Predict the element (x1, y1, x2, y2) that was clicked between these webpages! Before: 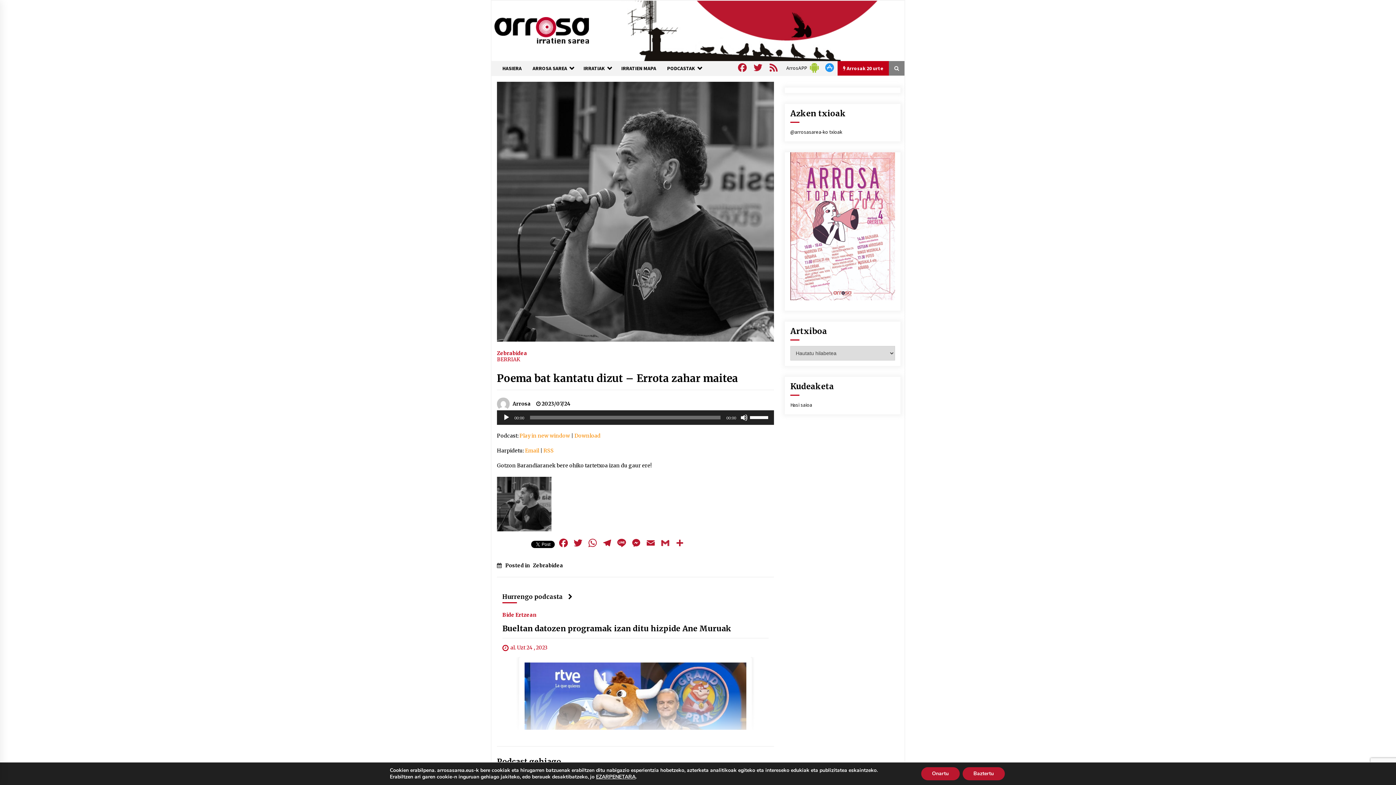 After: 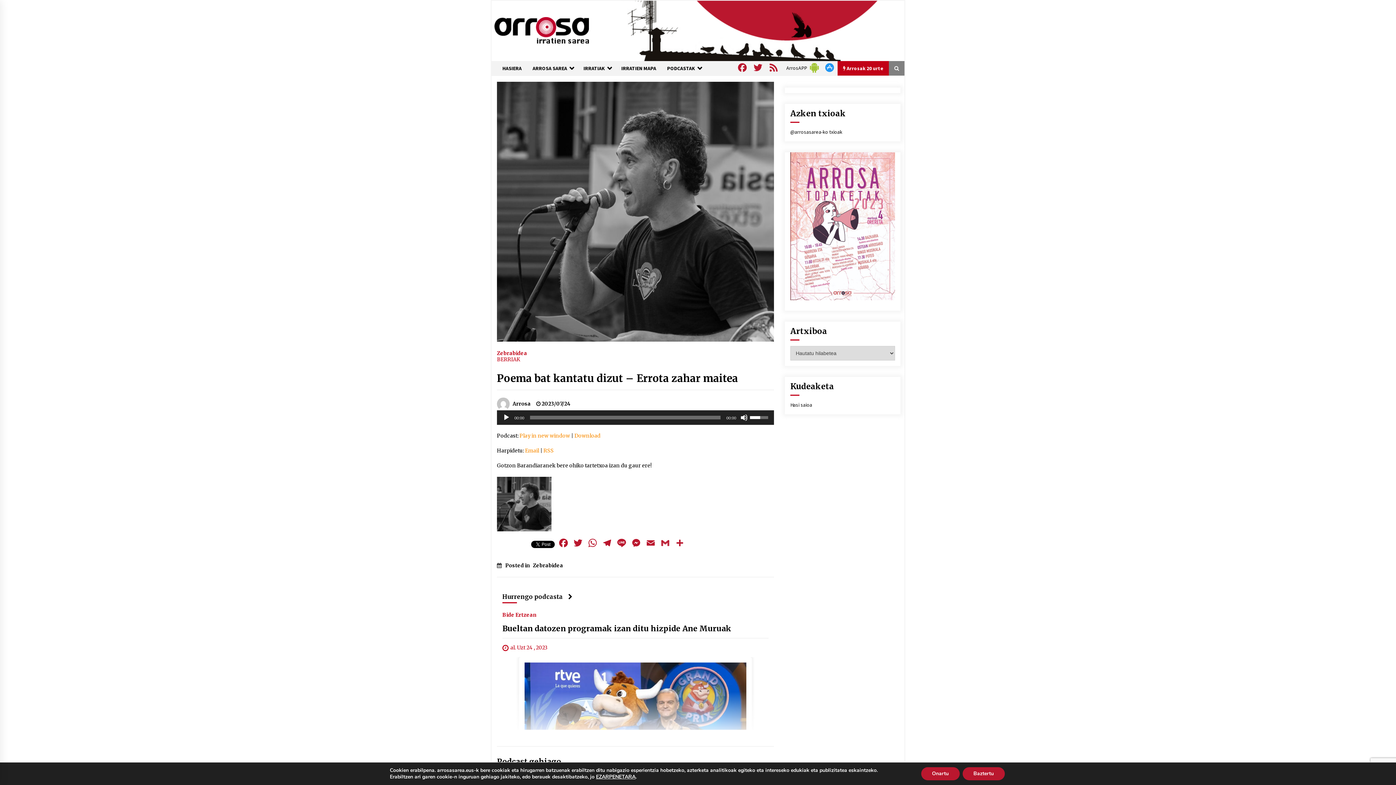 Action: label: Bolumen graduatzailea bbox: (750, 410, 770, 423)